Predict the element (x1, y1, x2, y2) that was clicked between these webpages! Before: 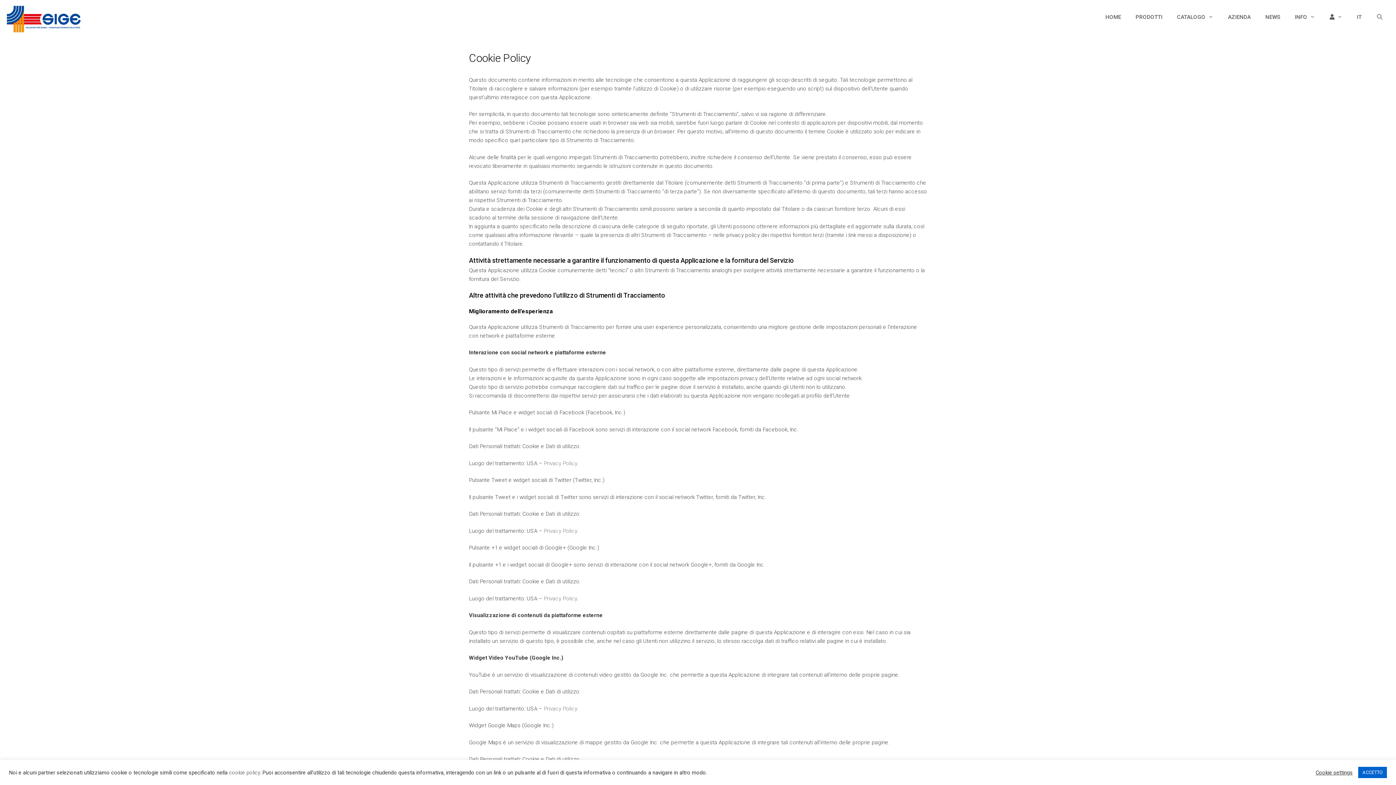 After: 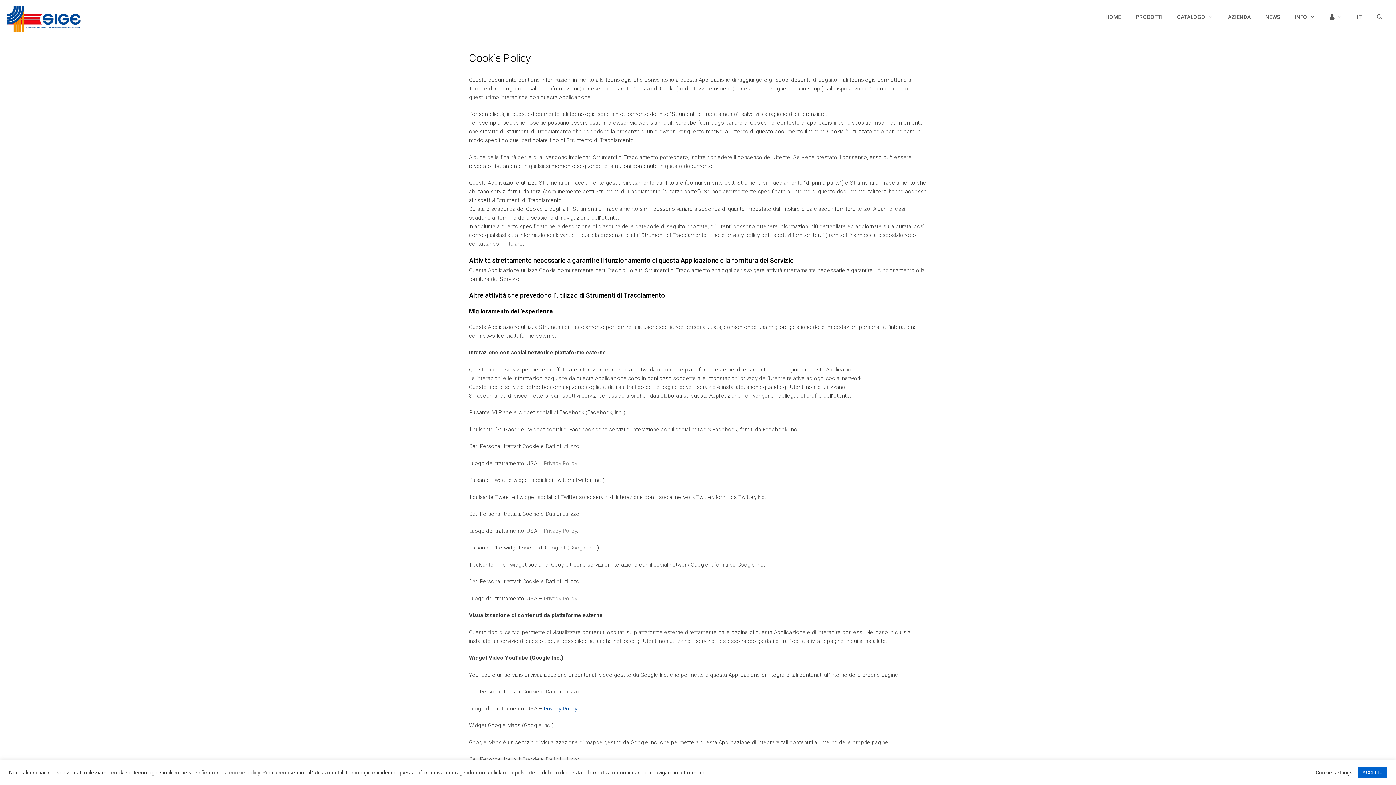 Action: bbox: (544, 705, 577, 712) label: Privacy Policy